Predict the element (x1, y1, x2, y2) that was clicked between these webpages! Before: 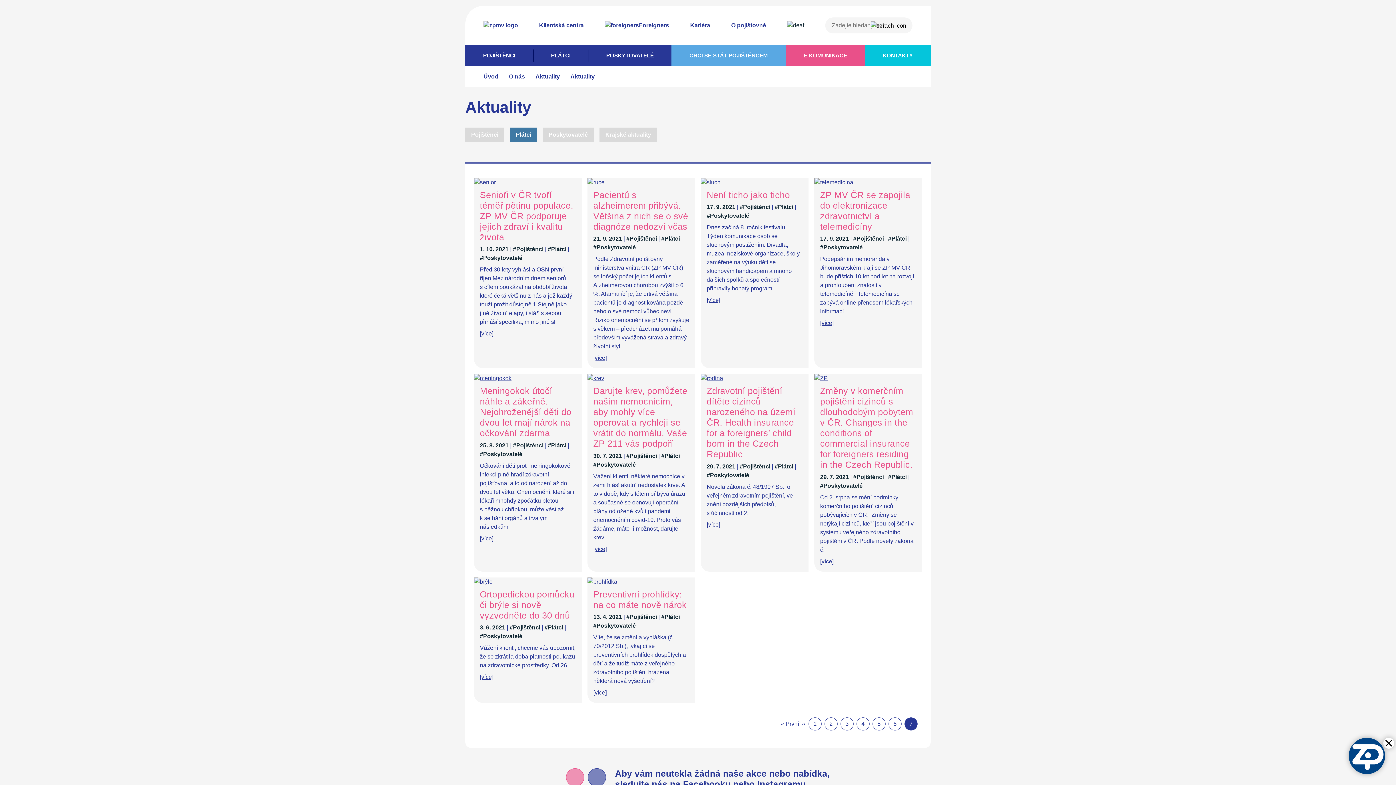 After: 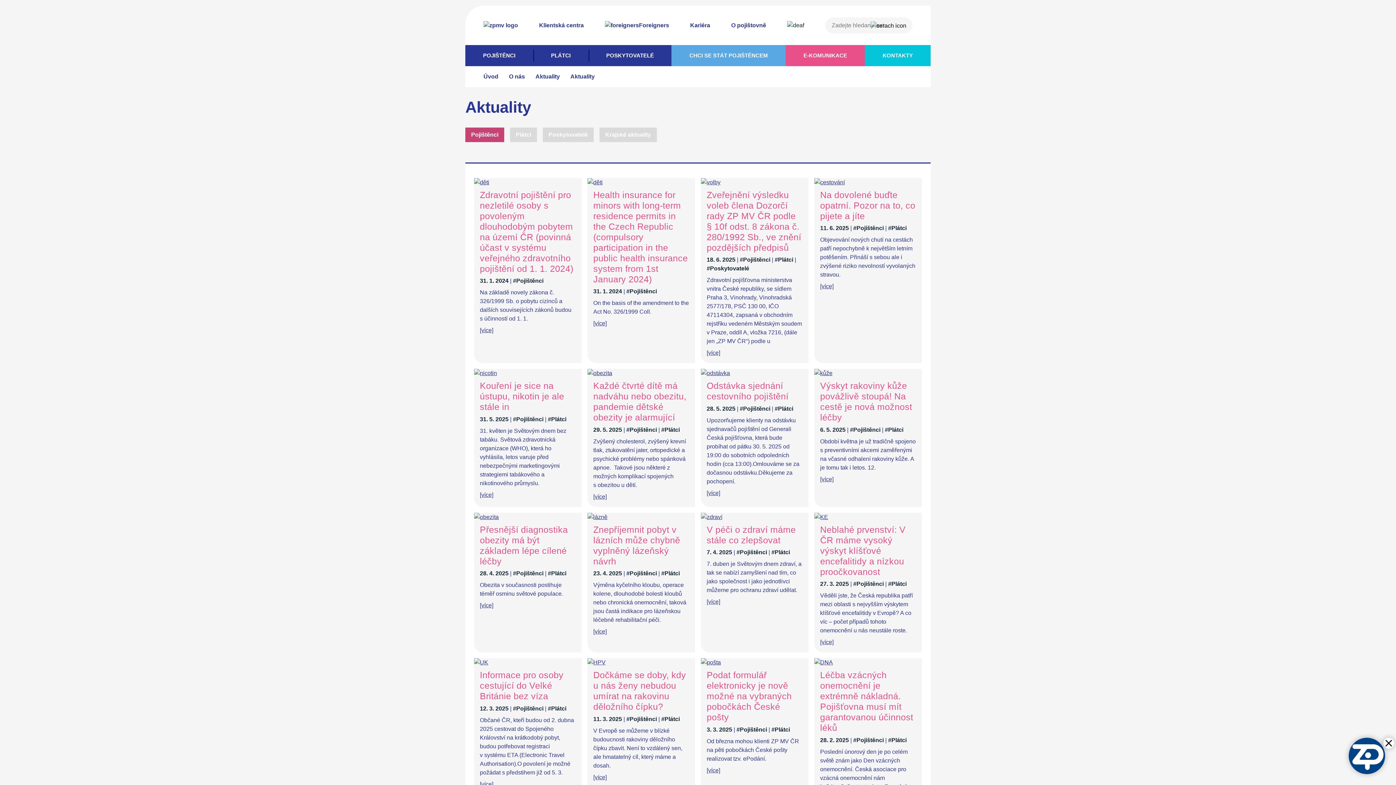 Action: bbox: (853, 474, 884, 480) label: #Pojištěnci